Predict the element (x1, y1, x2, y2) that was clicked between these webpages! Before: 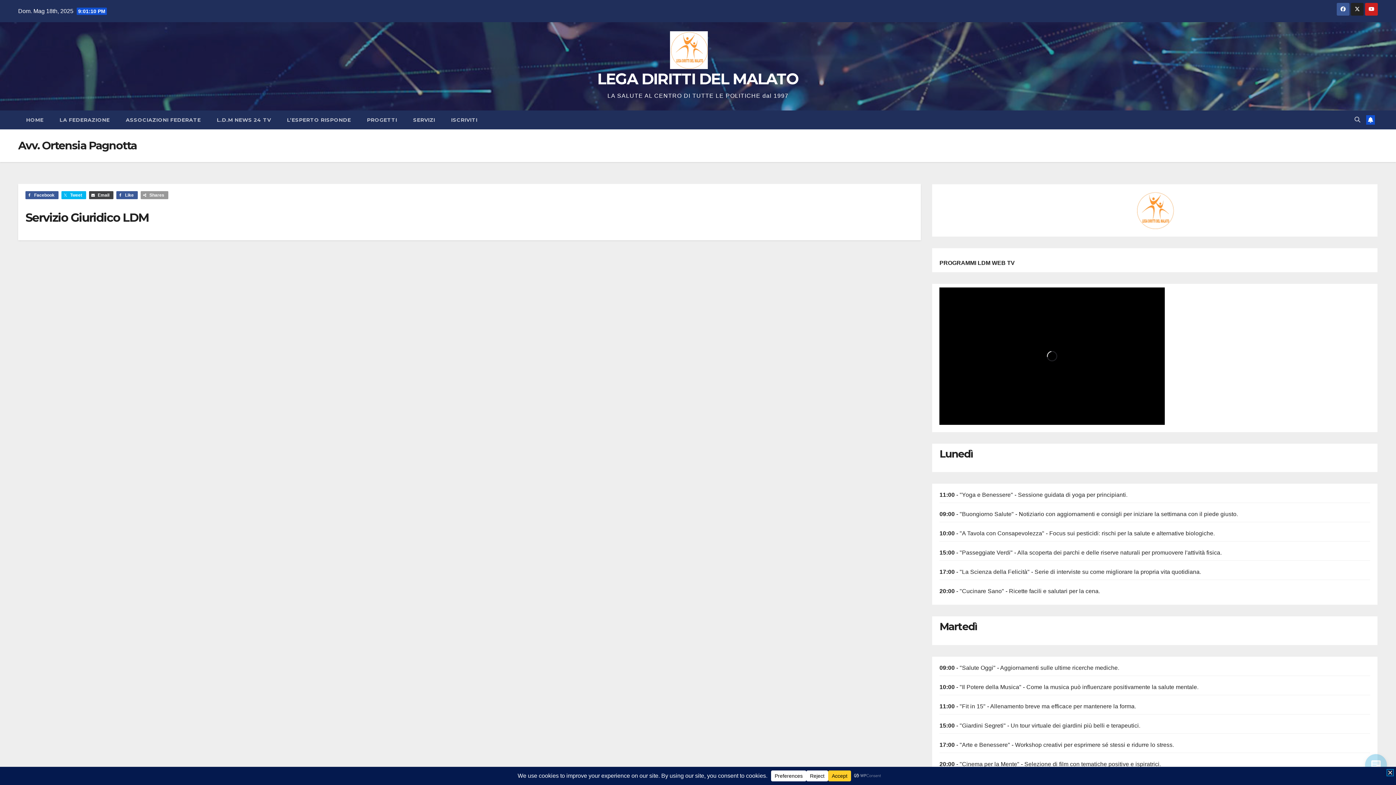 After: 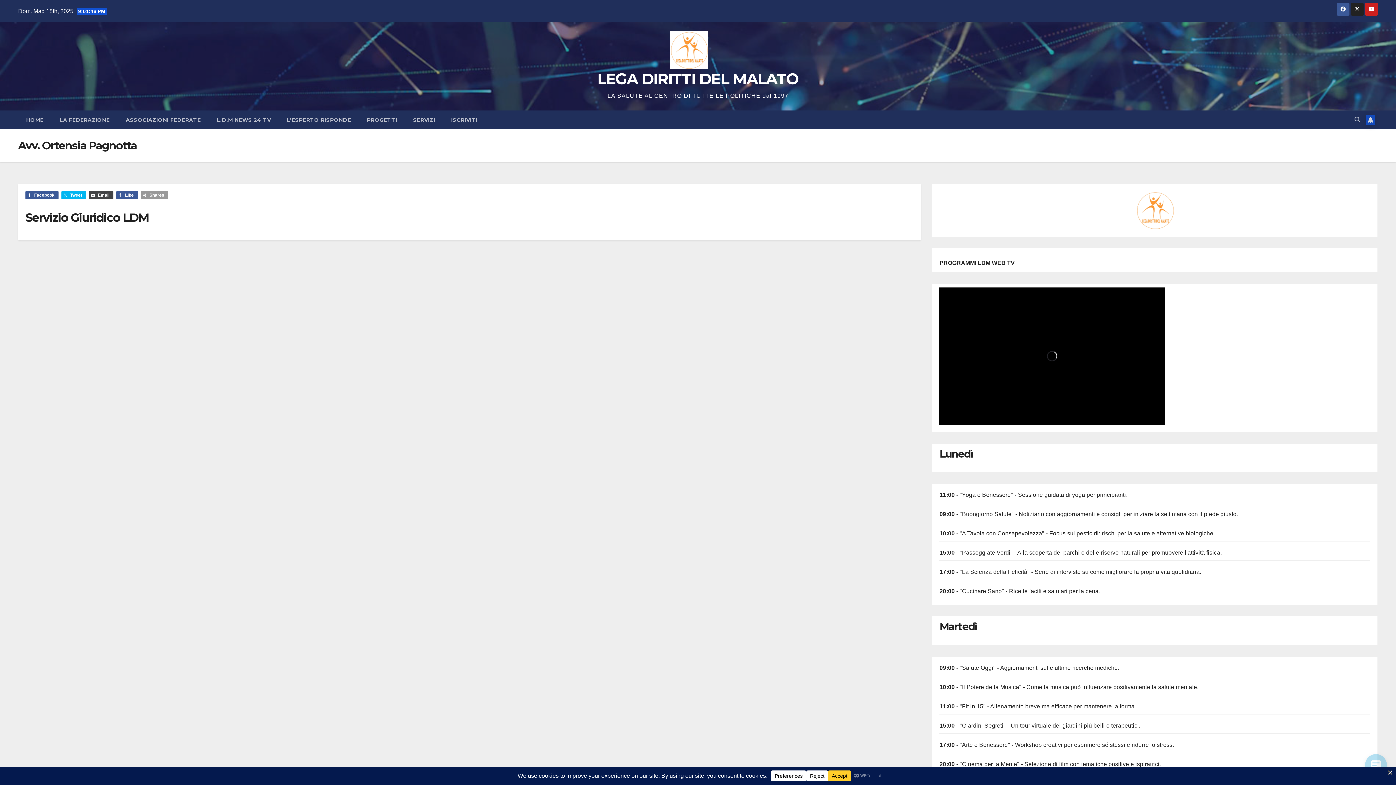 Action: bbox: (1366, 115, 1375, 124)